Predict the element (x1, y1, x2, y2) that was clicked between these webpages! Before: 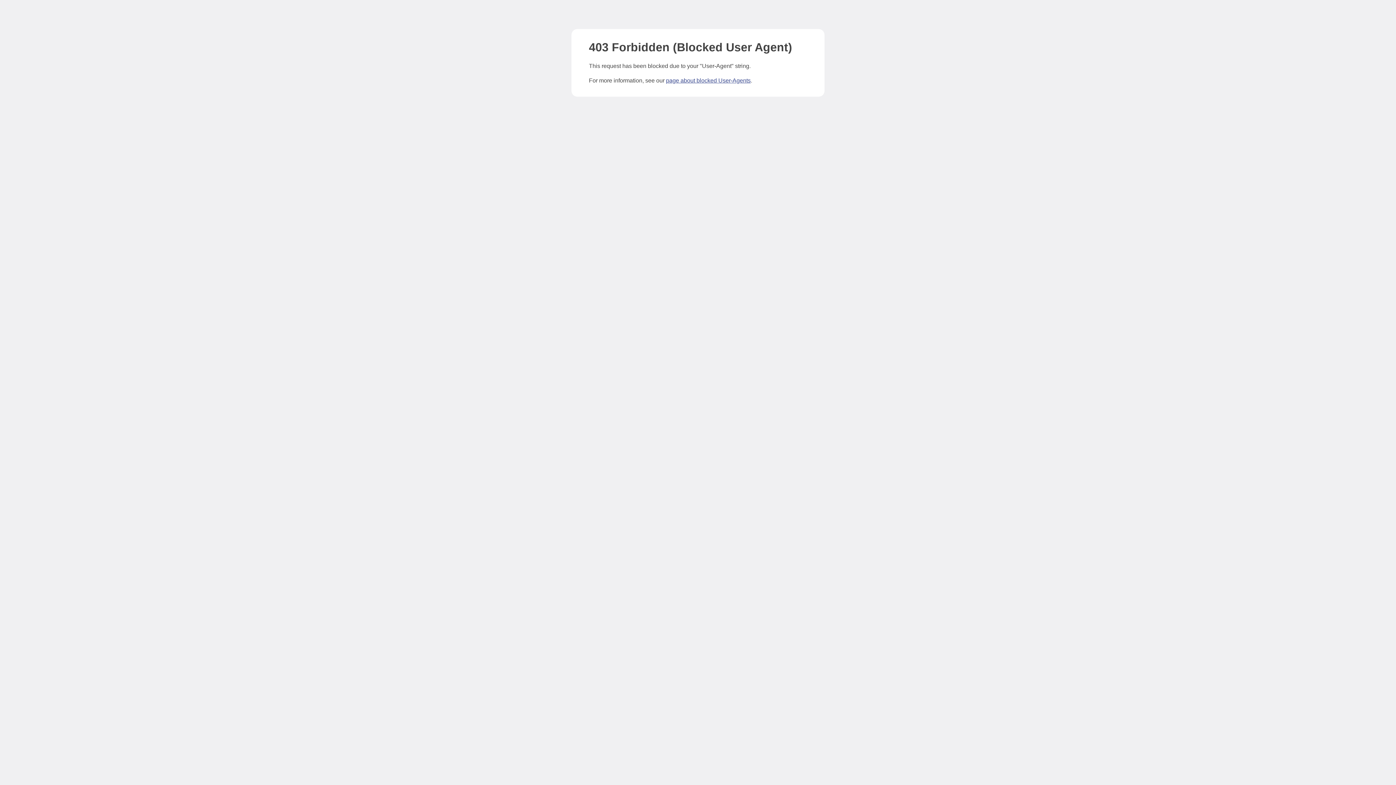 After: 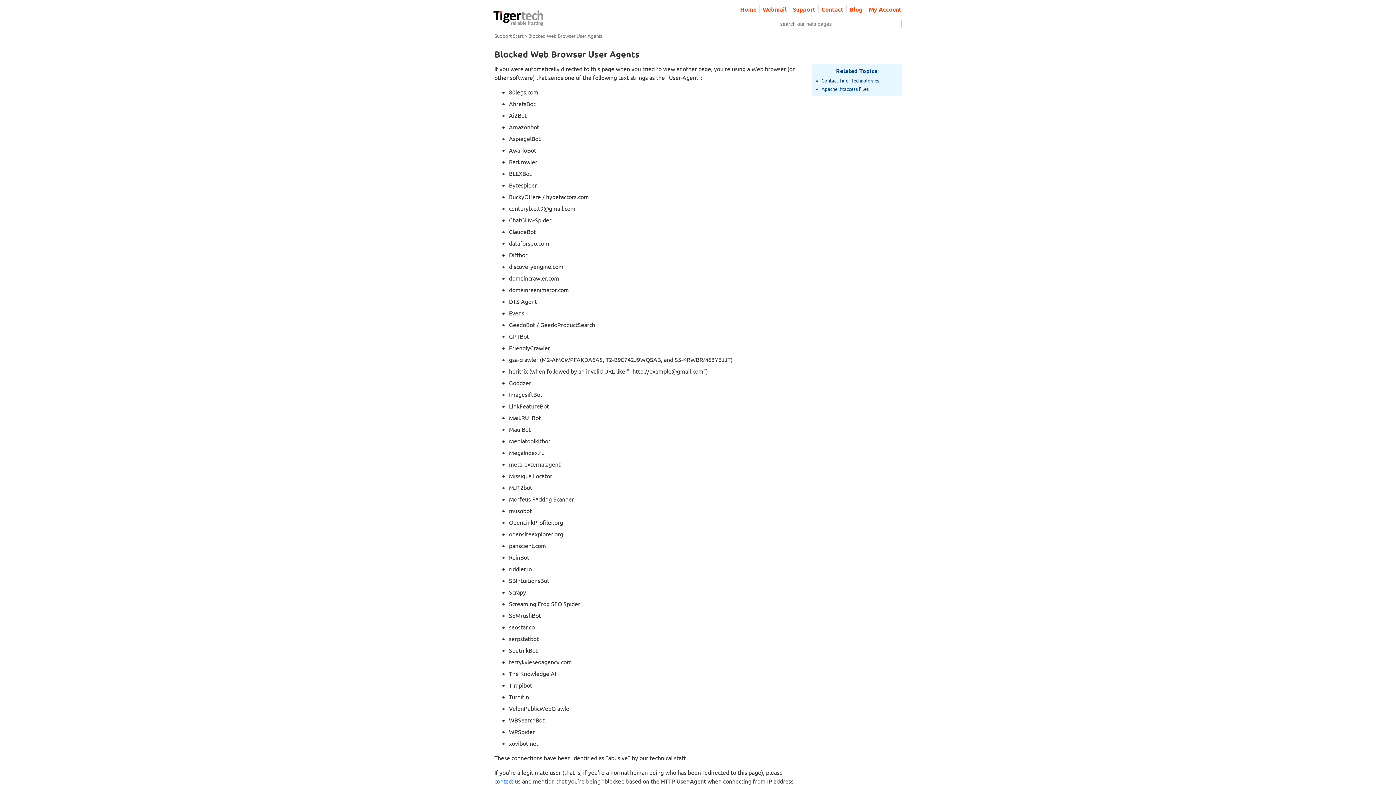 Action: label: page about blocked User-Agents bbox: (666, 77, 750, 83)